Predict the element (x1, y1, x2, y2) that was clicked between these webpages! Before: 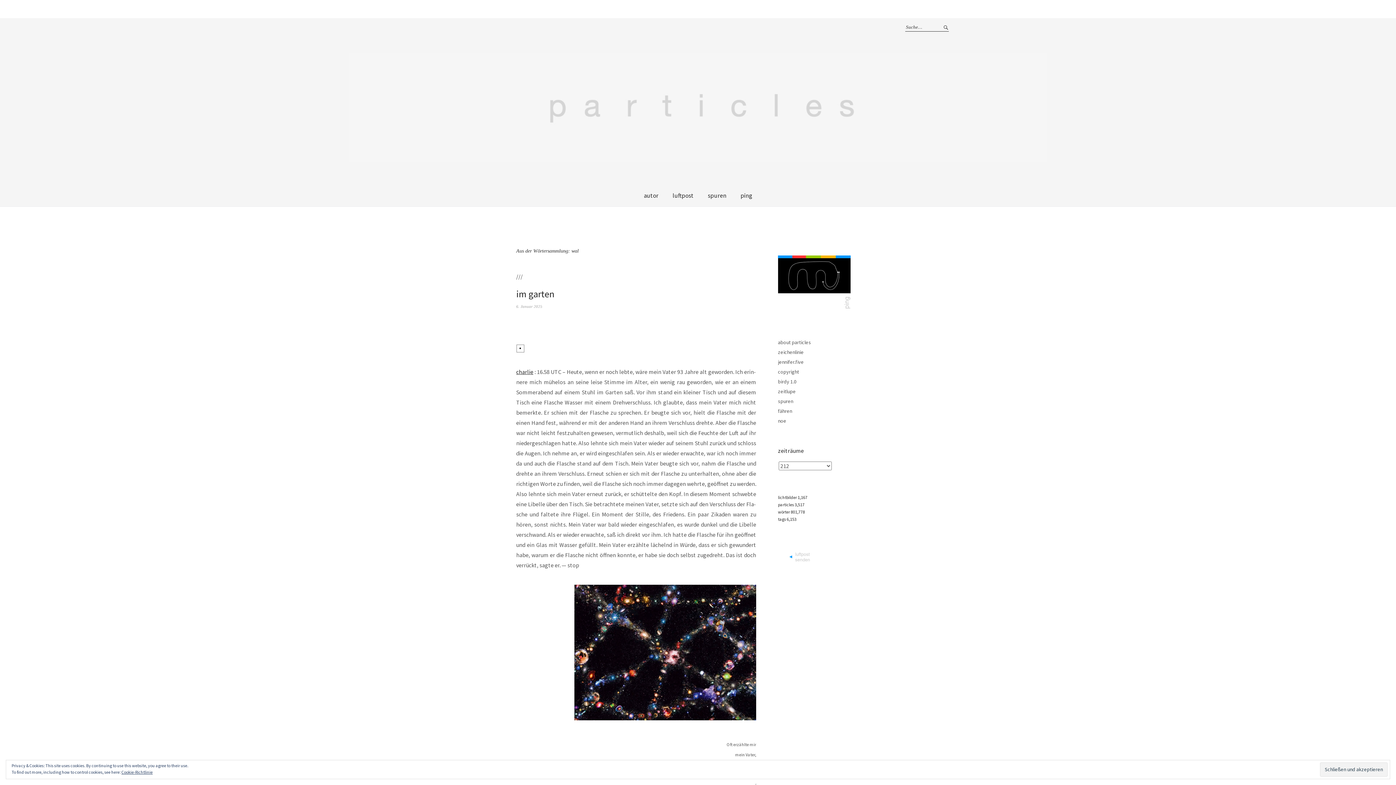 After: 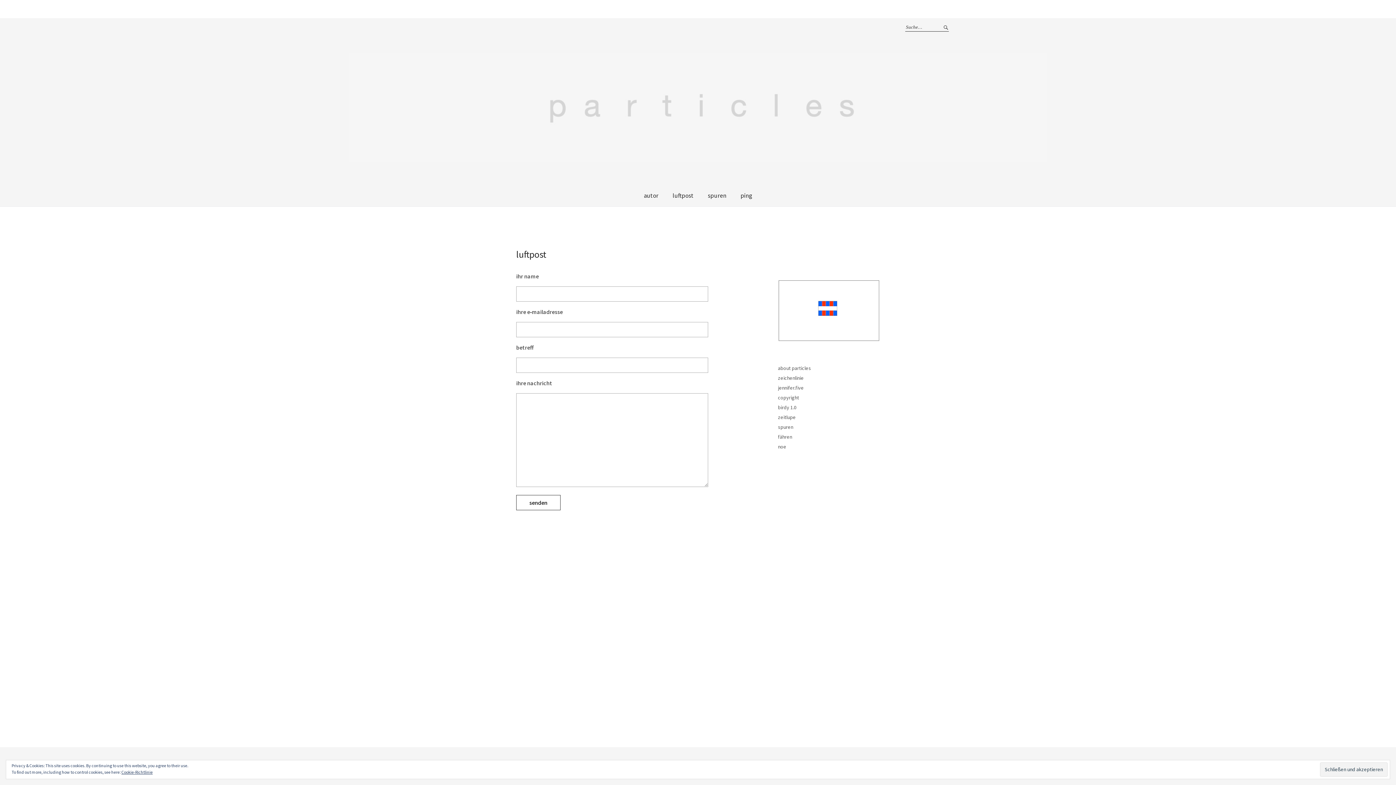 Action: bbox: (778, 583, 832, 590) label: 
